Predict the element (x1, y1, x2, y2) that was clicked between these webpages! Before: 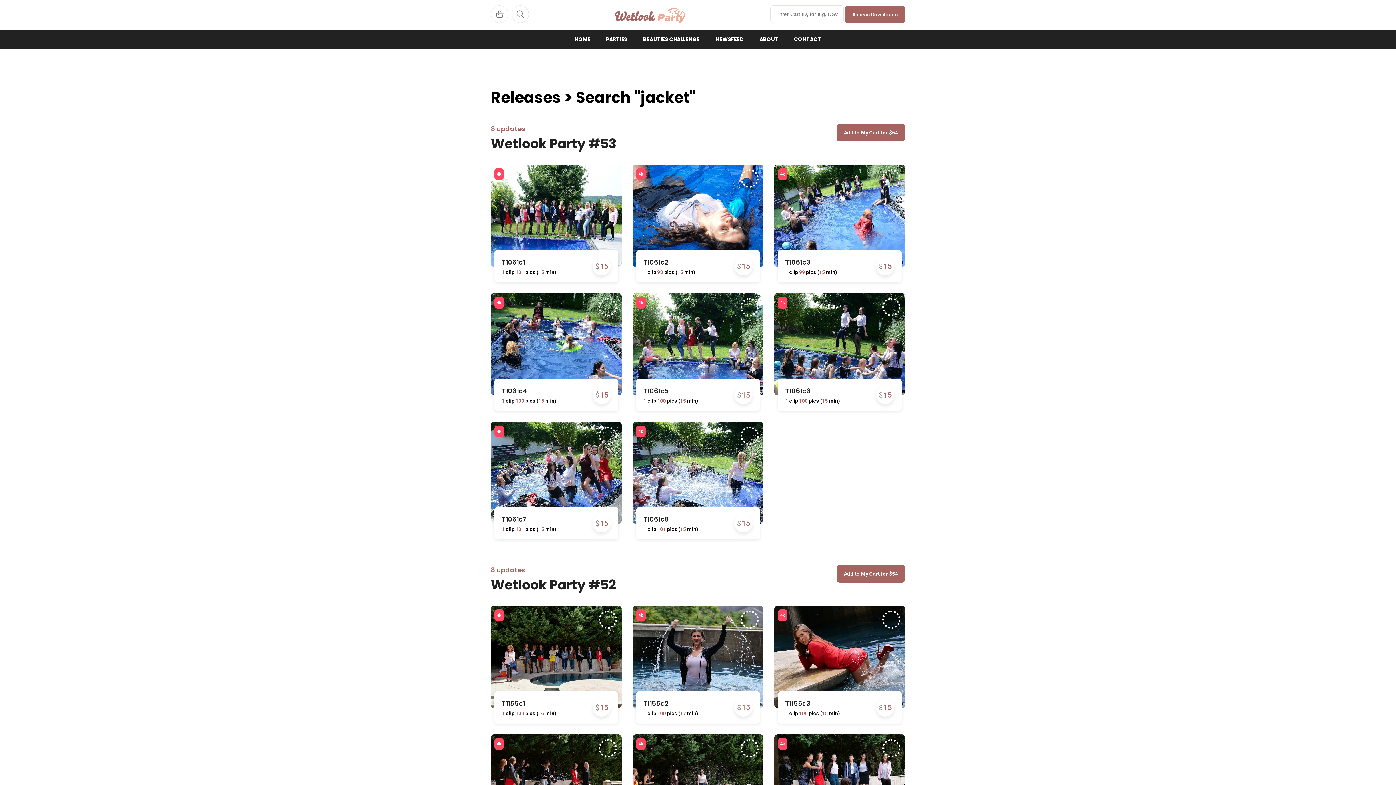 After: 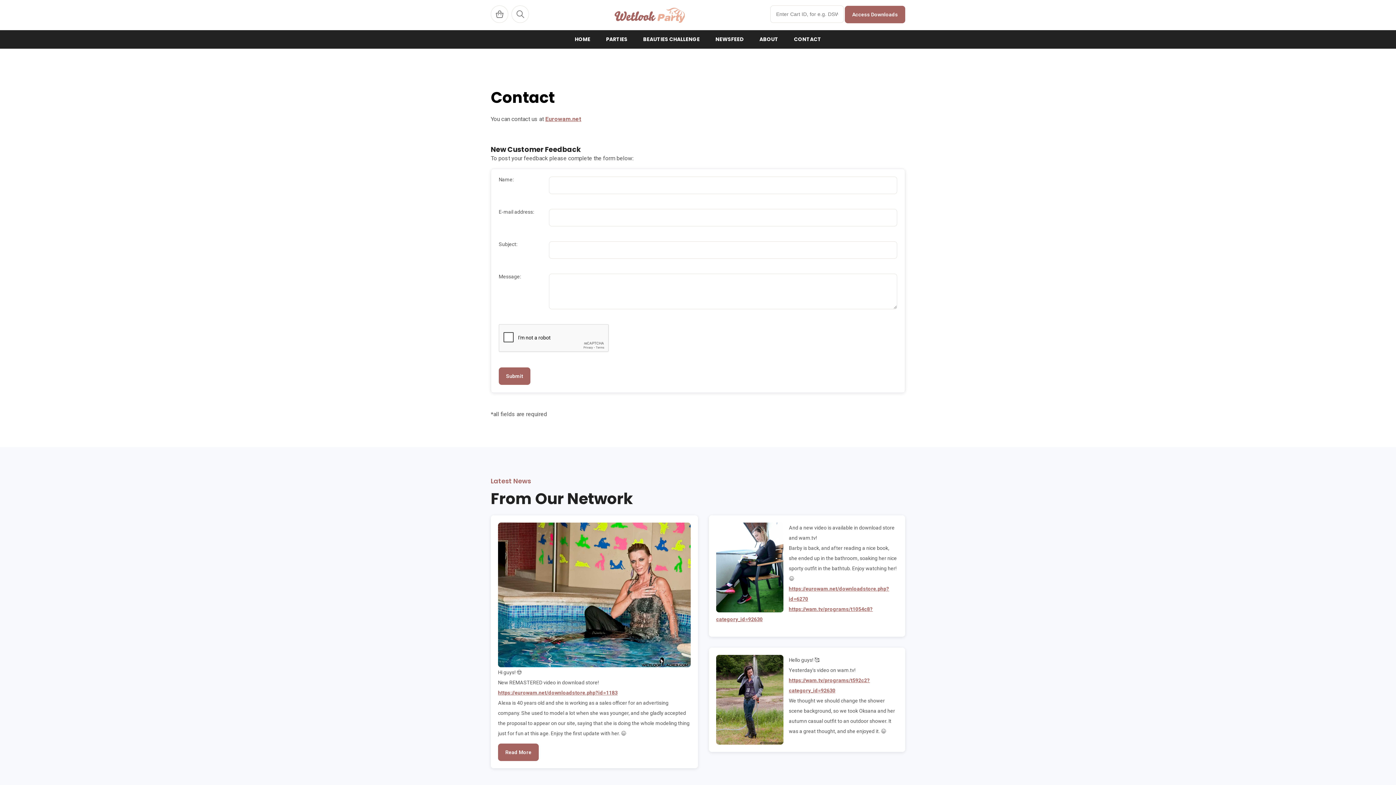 Action: bbox: (786, 30, 828, 48) label: CONTACT